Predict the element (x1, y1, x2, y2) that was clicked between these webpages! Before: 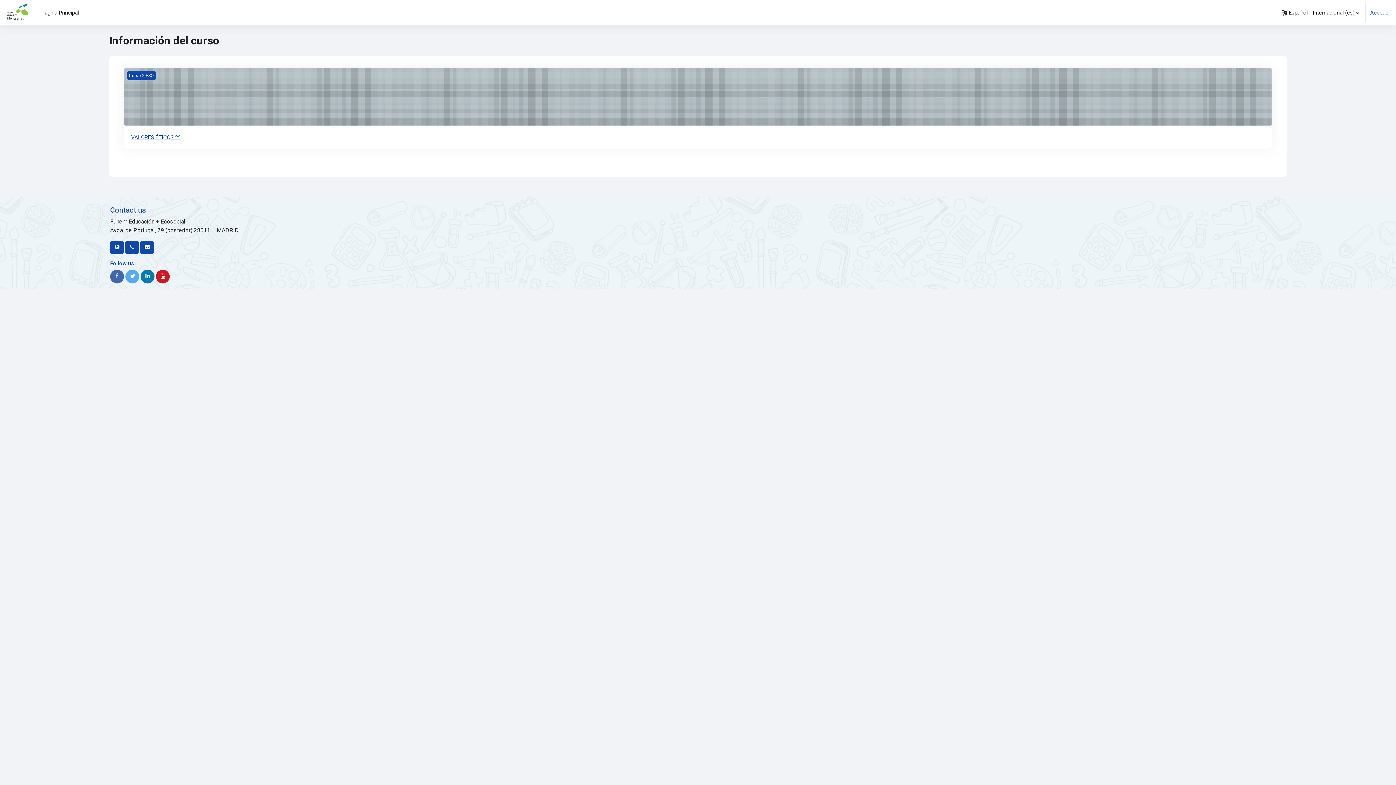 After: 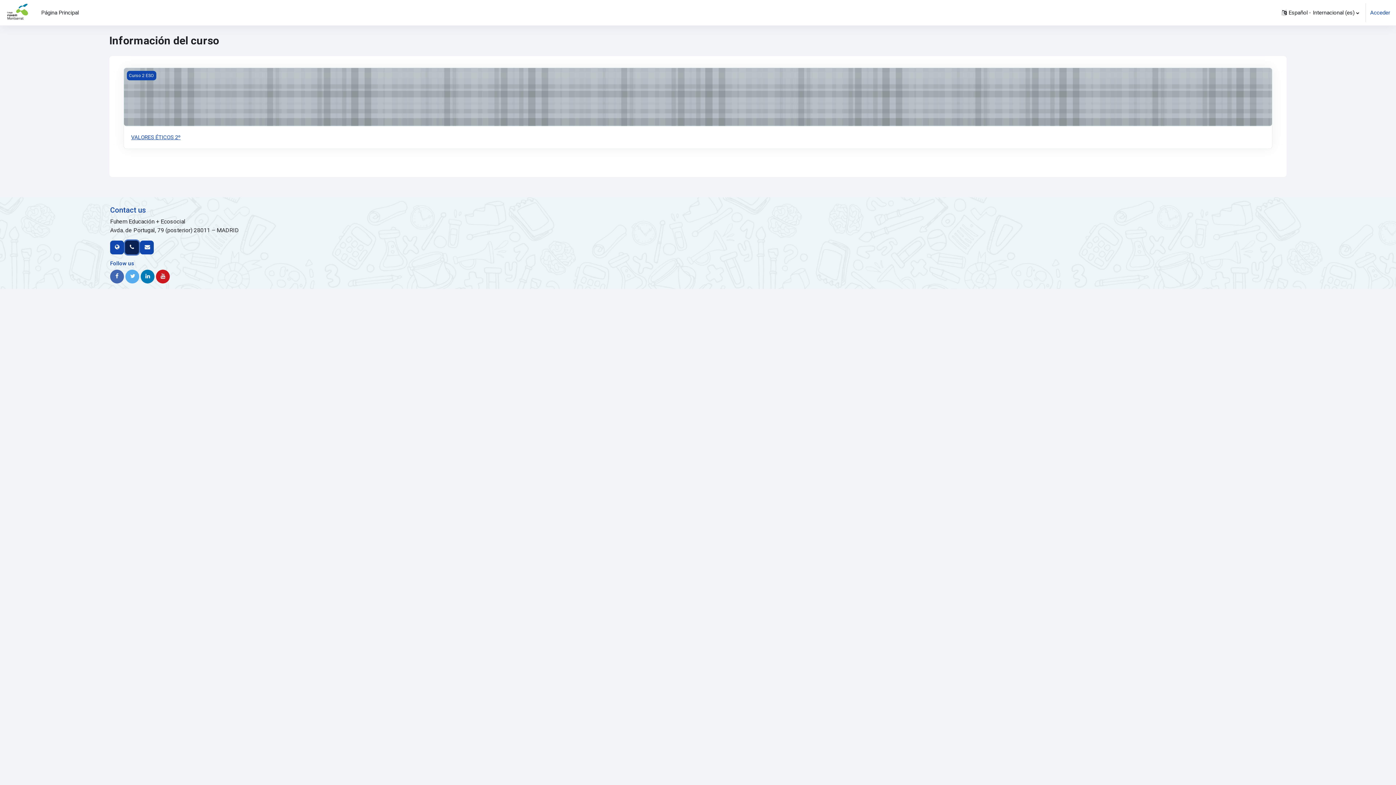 Action: bbox: (125, 240, 138, 254)